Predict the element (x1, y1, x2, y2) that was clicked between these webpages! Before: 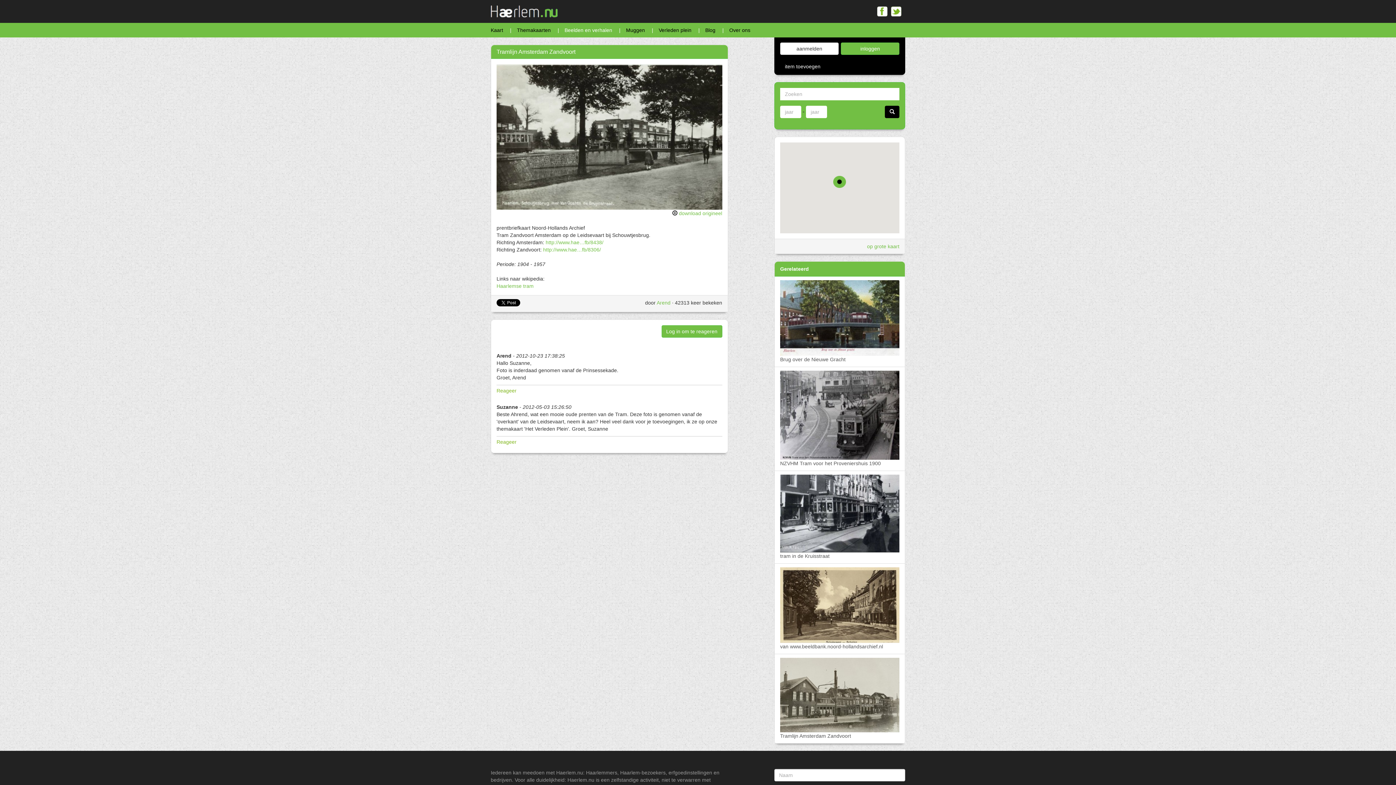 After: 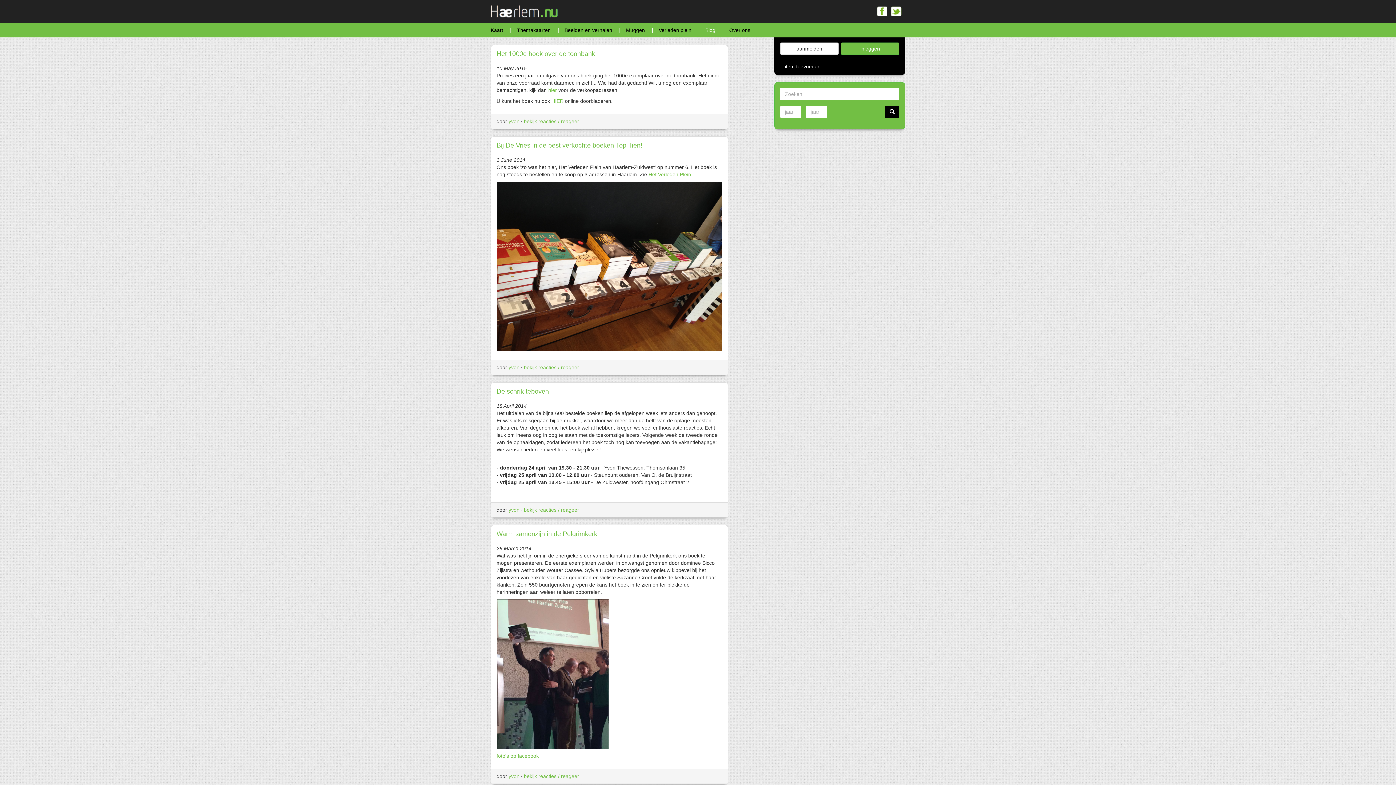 Action: bbox: (700, 22, 721, 37) label: Blog